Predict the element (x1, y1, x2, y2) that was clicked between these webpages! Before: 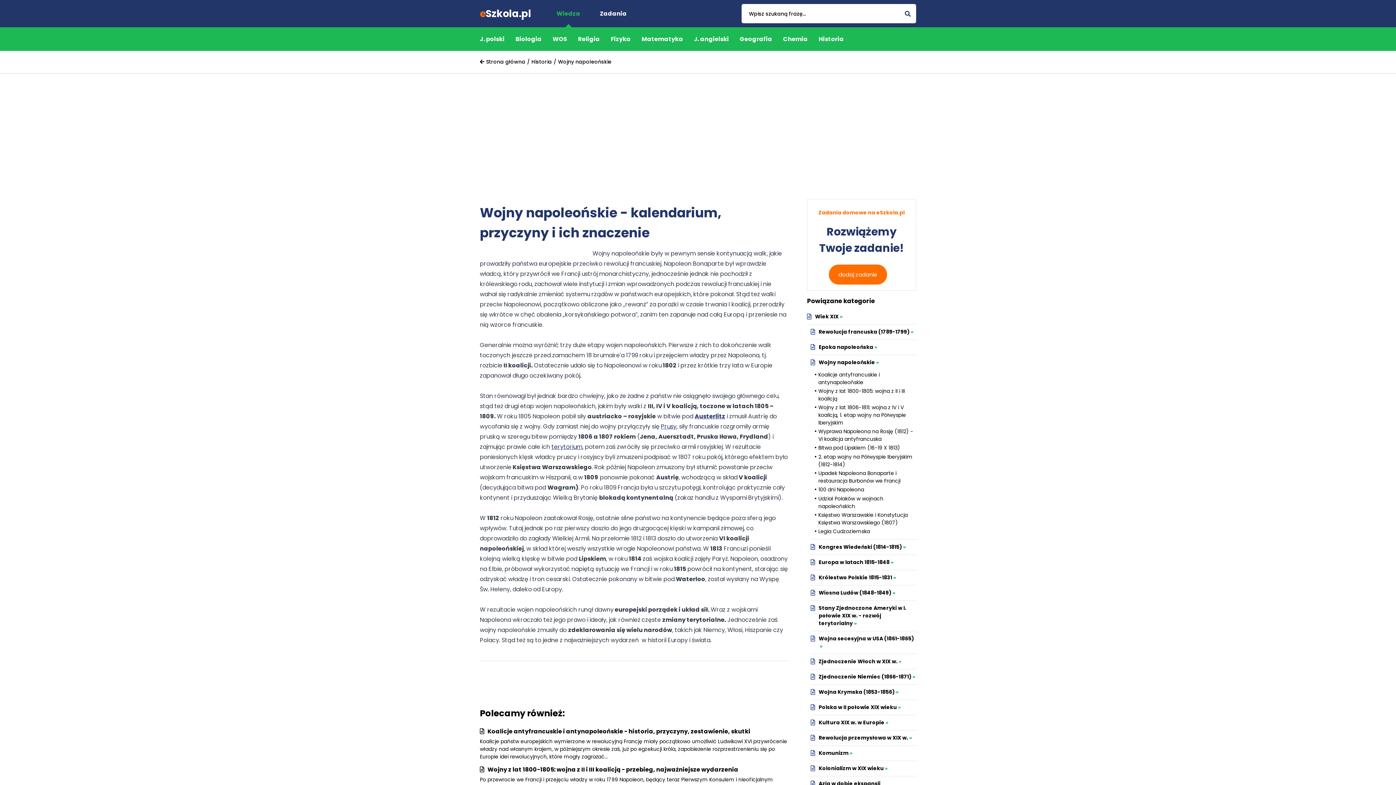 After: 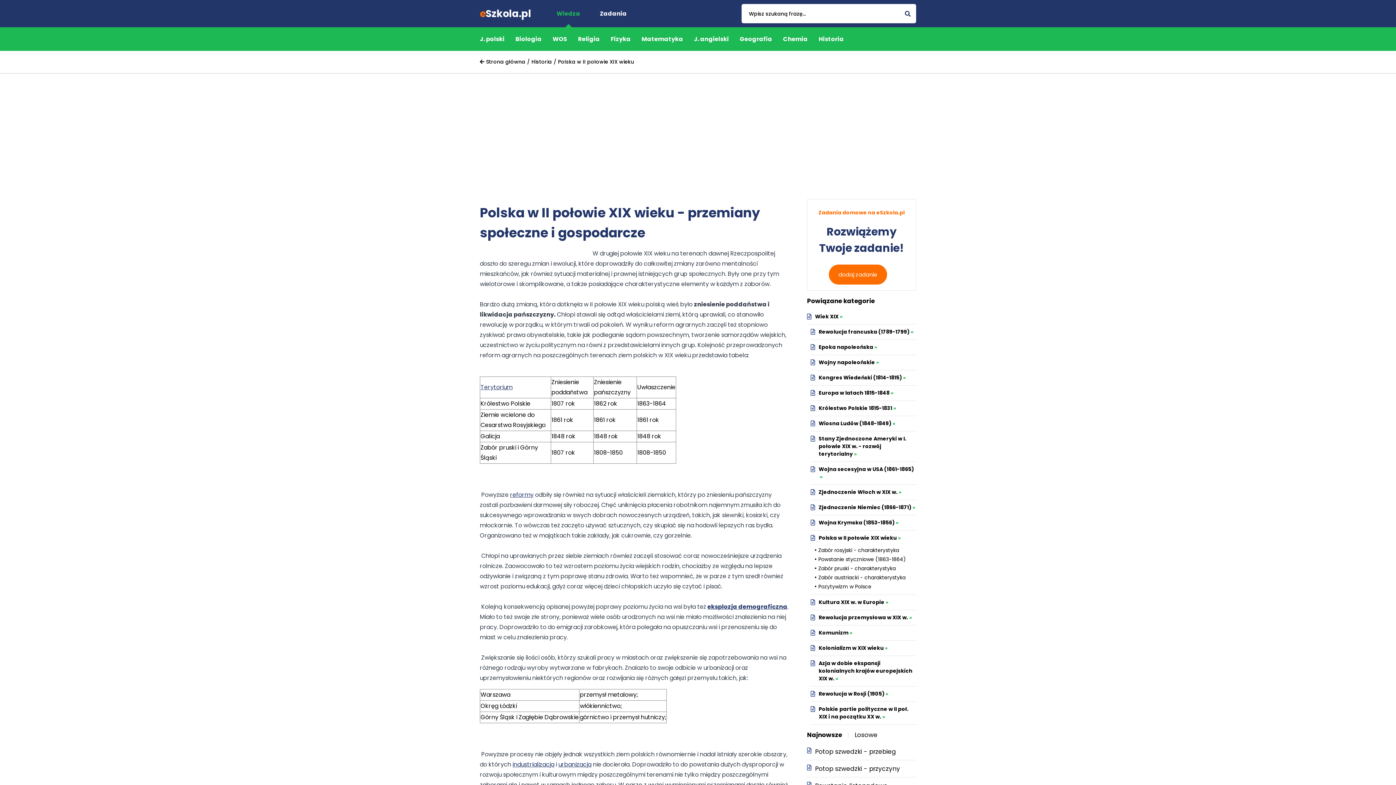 Action: label: Polska w II połowie XIX wieku» bbox: (815, 704, 901, 711)